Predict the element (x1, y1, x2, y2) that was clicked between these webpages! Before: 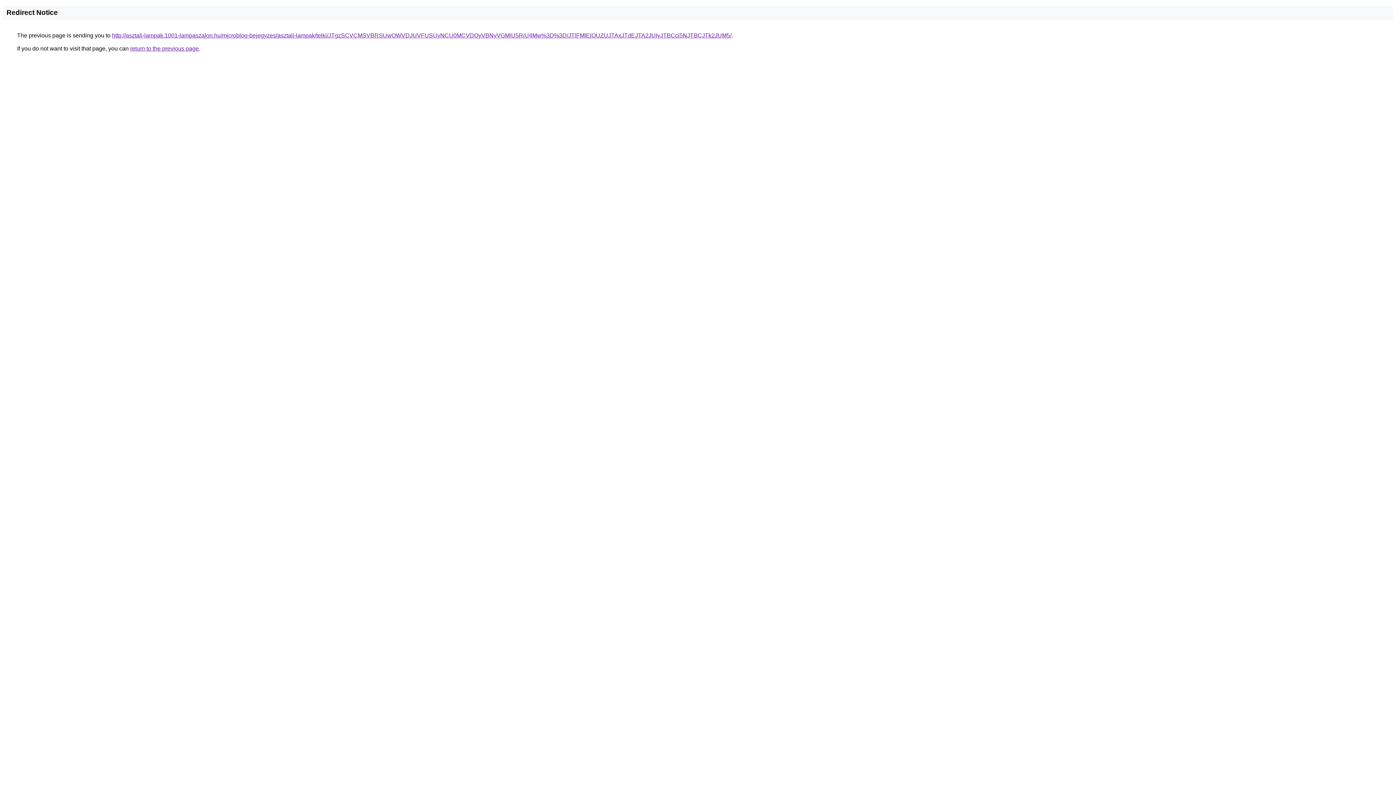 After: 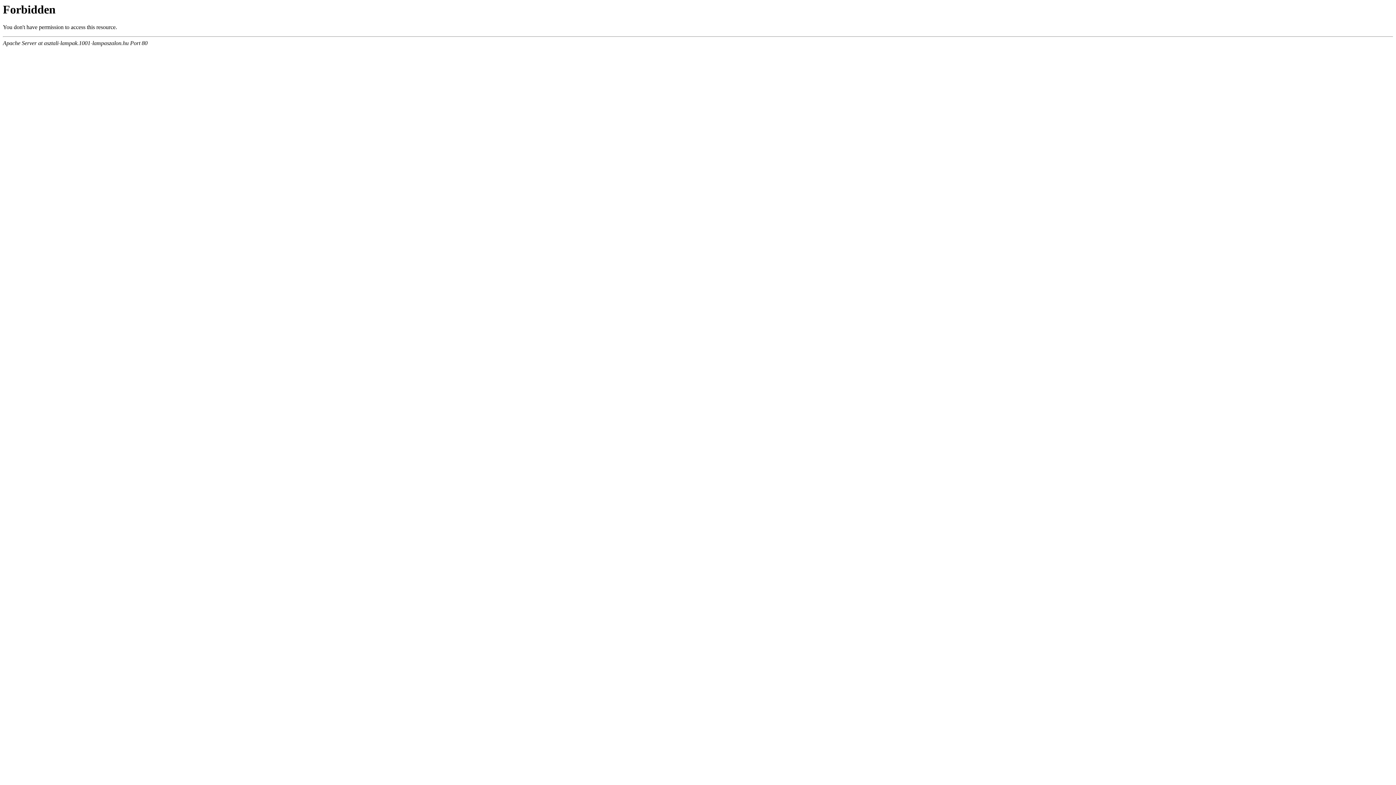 Action: label: http://asztali-lampak.1001-lampaszalon.hu/microblog-bejegyzes/asztali-lampak/telki/JTgzSCVCMSVBRSUwOWVDJUVFUSUyNCU0MCVDQyVBNyVGMiU5RiU4Mw%3D%3D/JTlFMlElOUZUJTAxJTdEJTA2JUIyJTBCci5NJTBCJTk2JUM5/ bbox: (112, 32, 731, 38)